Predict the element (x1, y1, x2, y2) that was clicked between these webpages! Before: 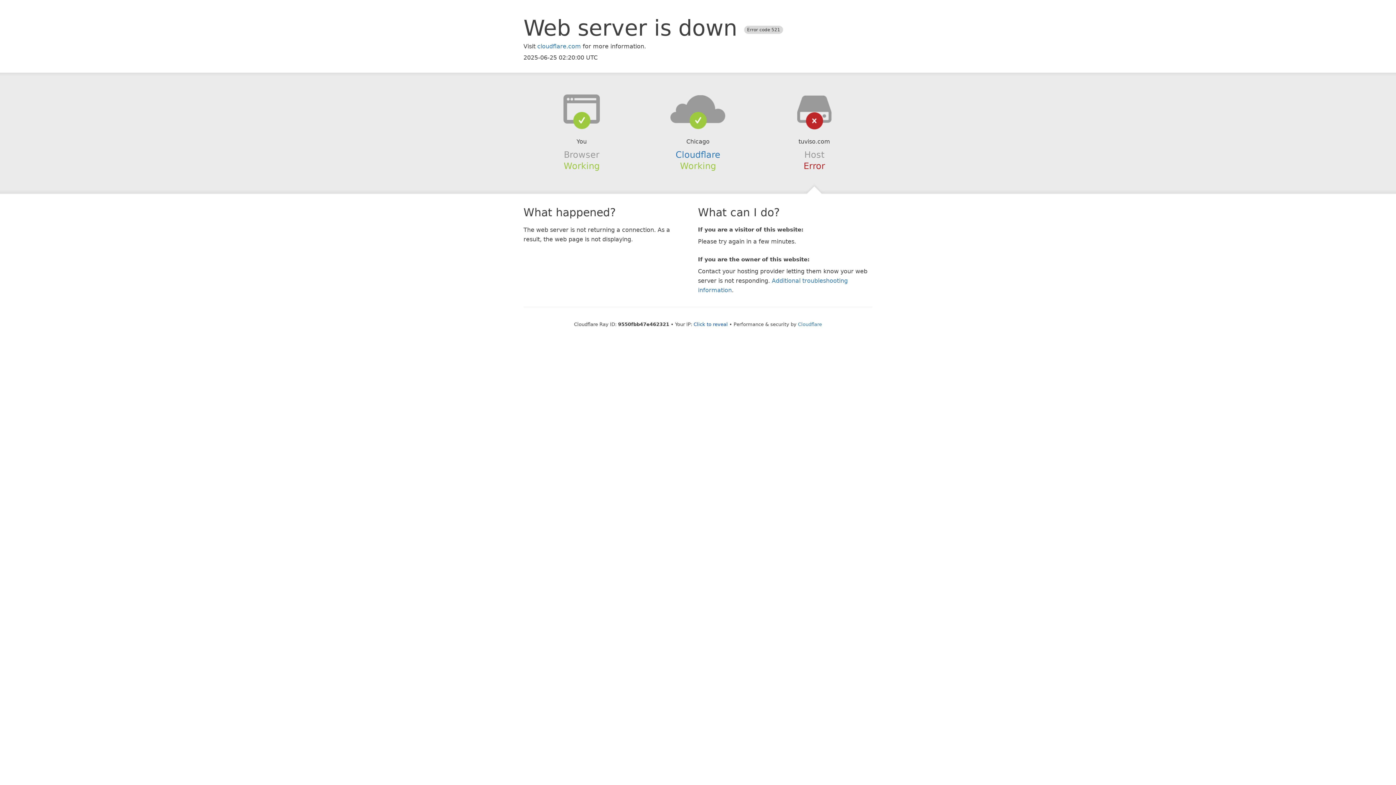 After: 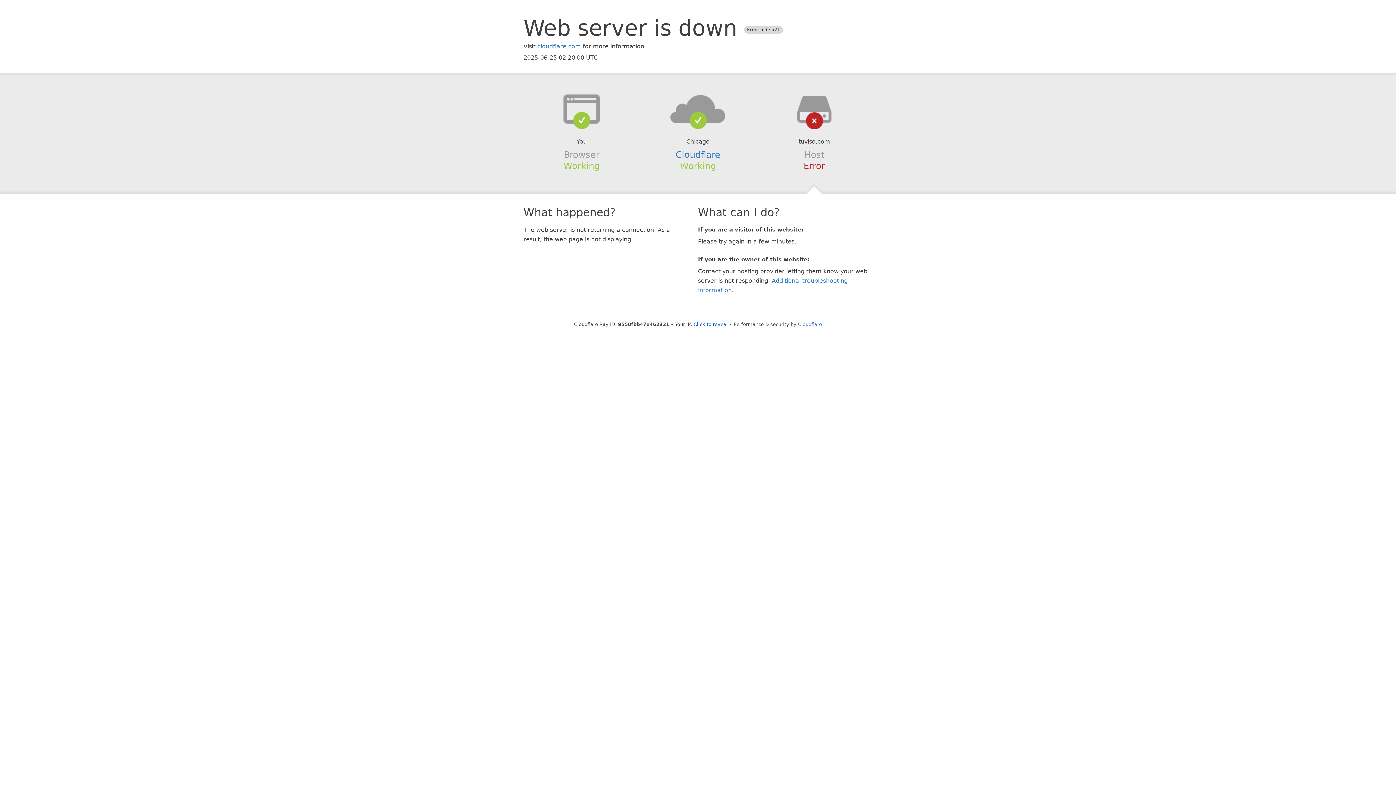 Action: bbox: (639, 94, 756, 123)